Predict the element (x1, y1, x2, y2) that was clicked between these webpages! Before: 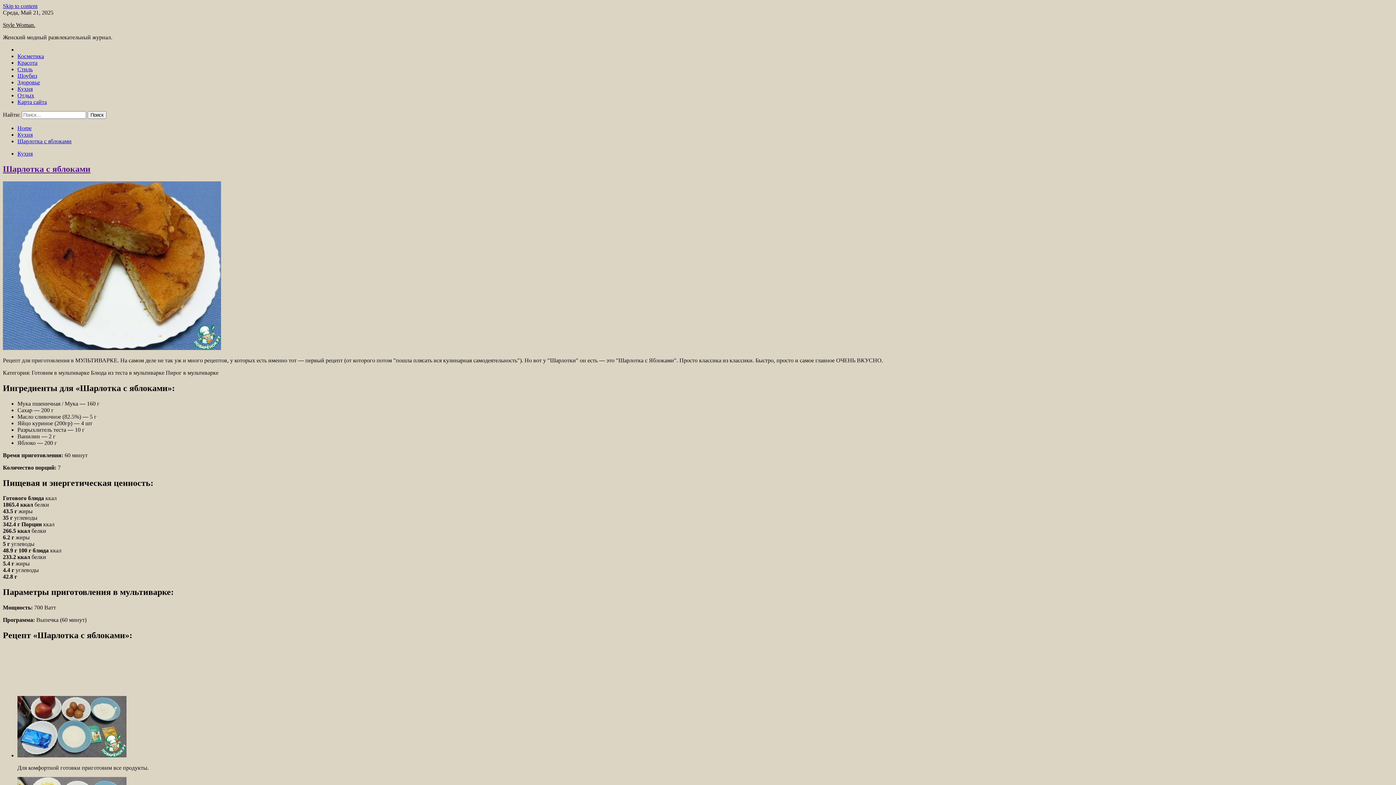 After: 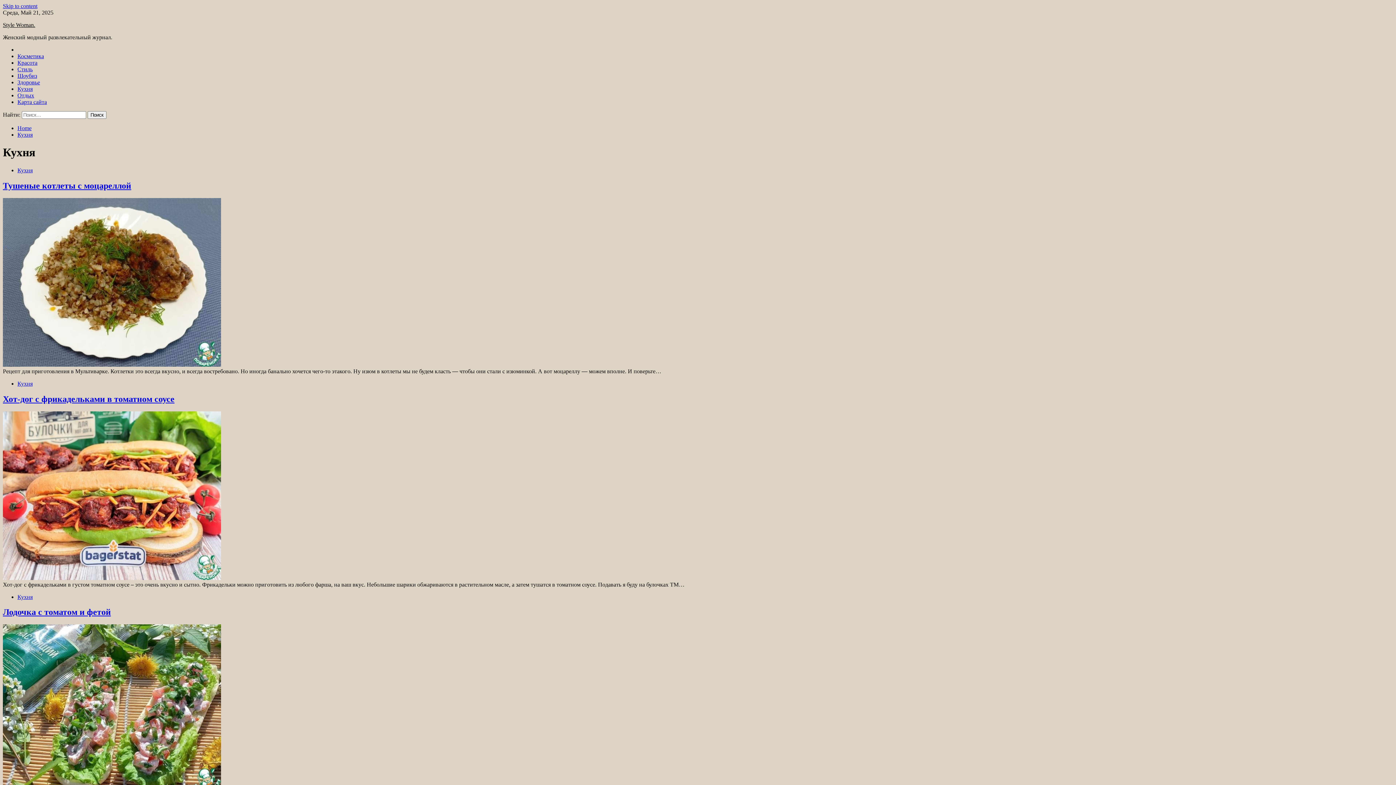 Action: bbox: (17, 85, 32, 92) label: Кухня